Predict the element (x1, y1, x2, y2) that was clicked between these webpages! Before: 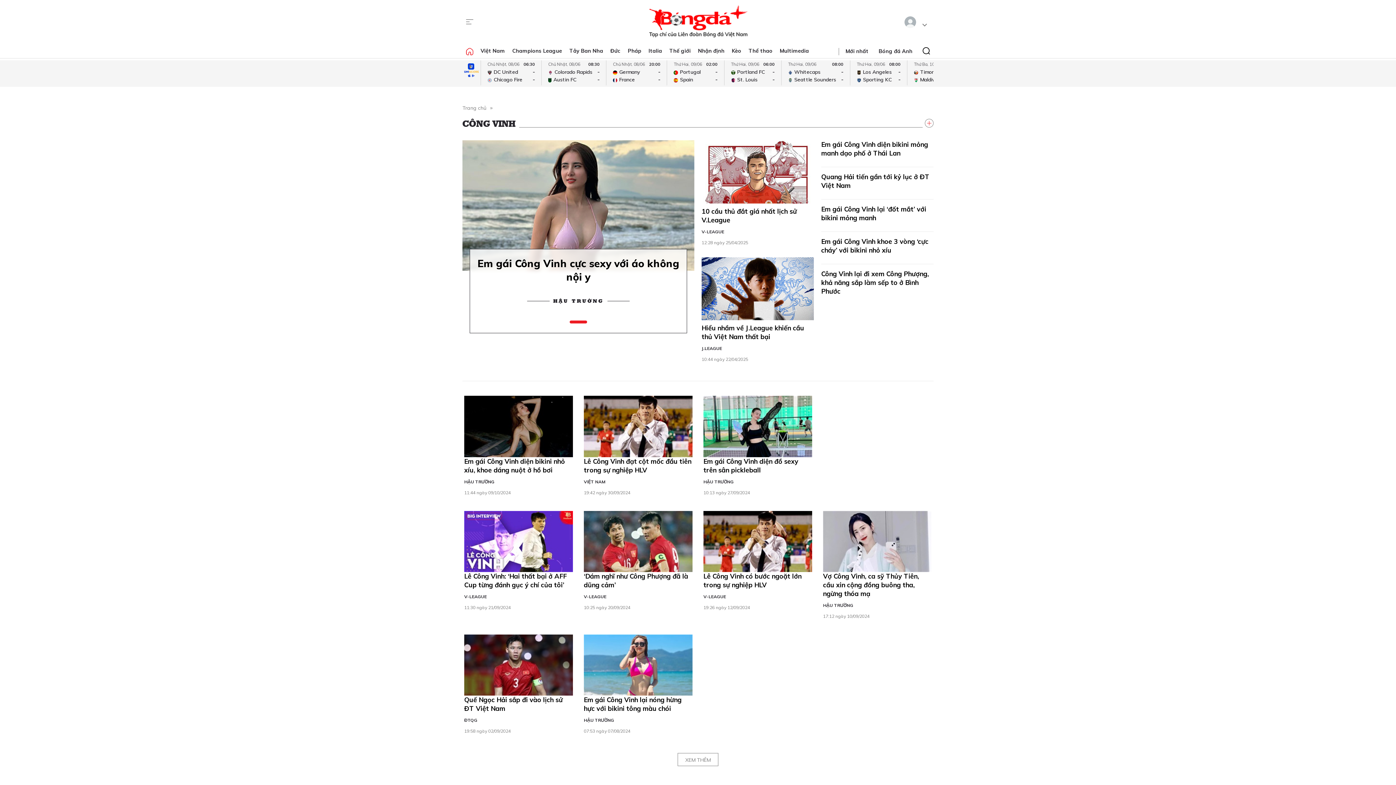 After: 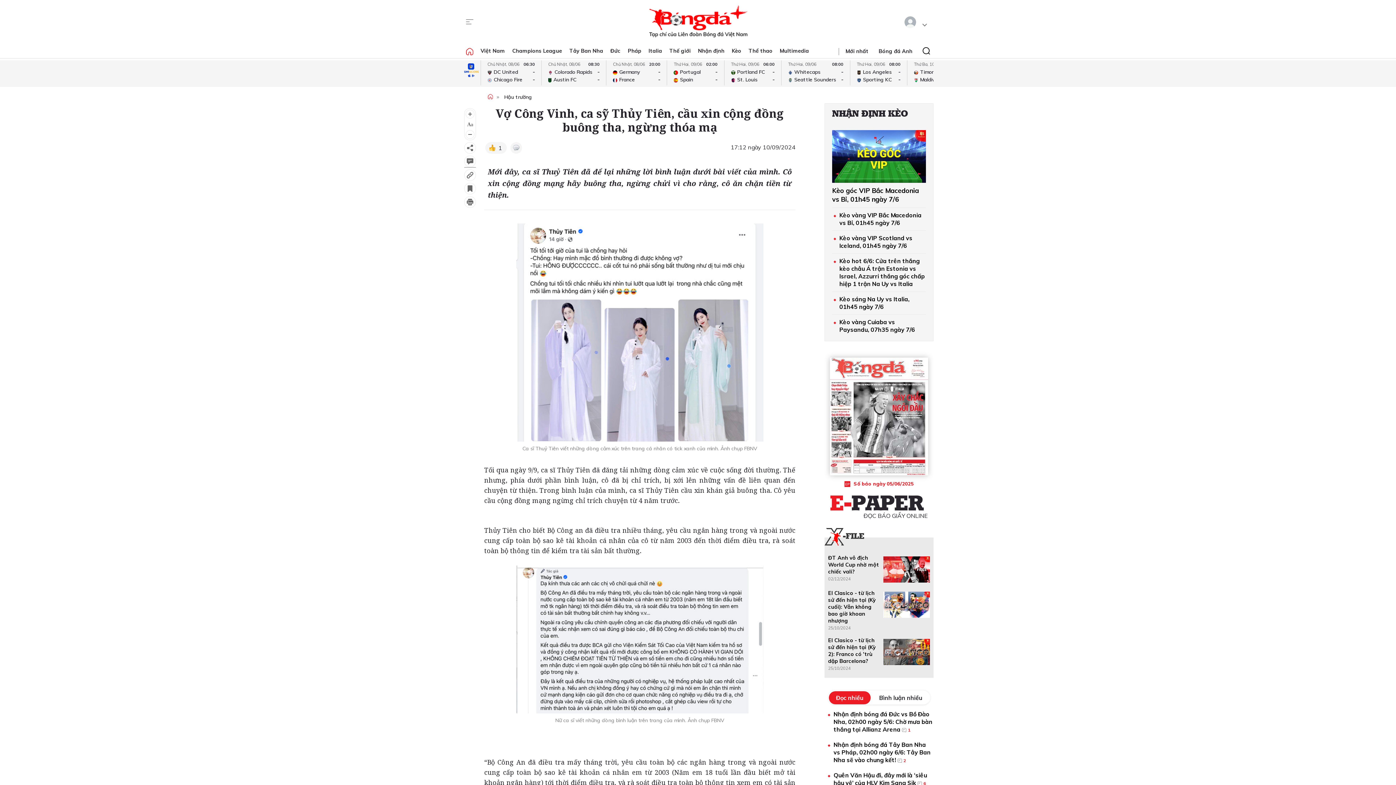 Action: label: Vợ Công Vinh, ca sỹ Thủy Tiên, cầu xin cộng đồng buông tha, ngừng thóa mạ bbox: (823, 572, 932, 598)